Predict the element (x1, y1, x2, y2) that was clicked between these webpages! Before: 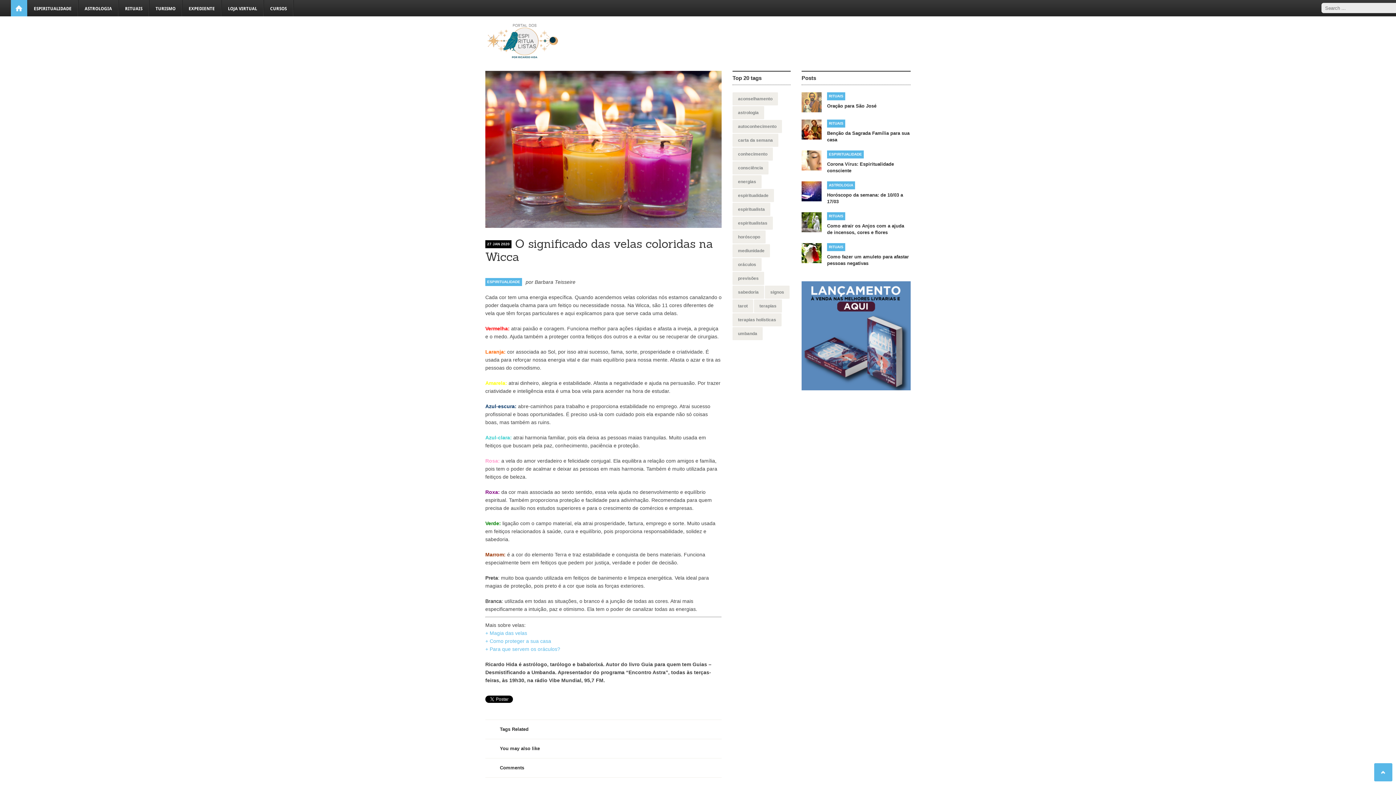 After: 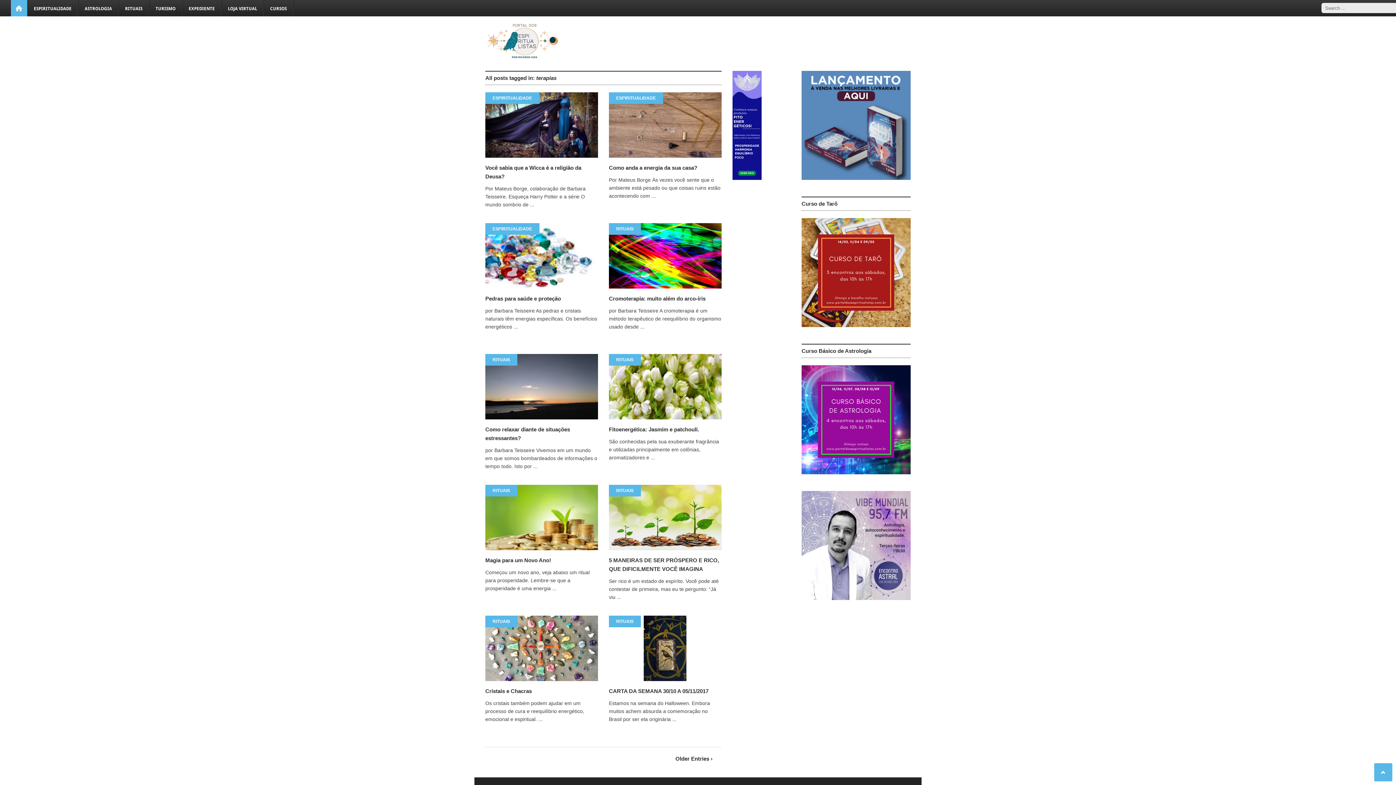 Action: bbox: (754, 299, 782, 312) label: terapias (15 itens)